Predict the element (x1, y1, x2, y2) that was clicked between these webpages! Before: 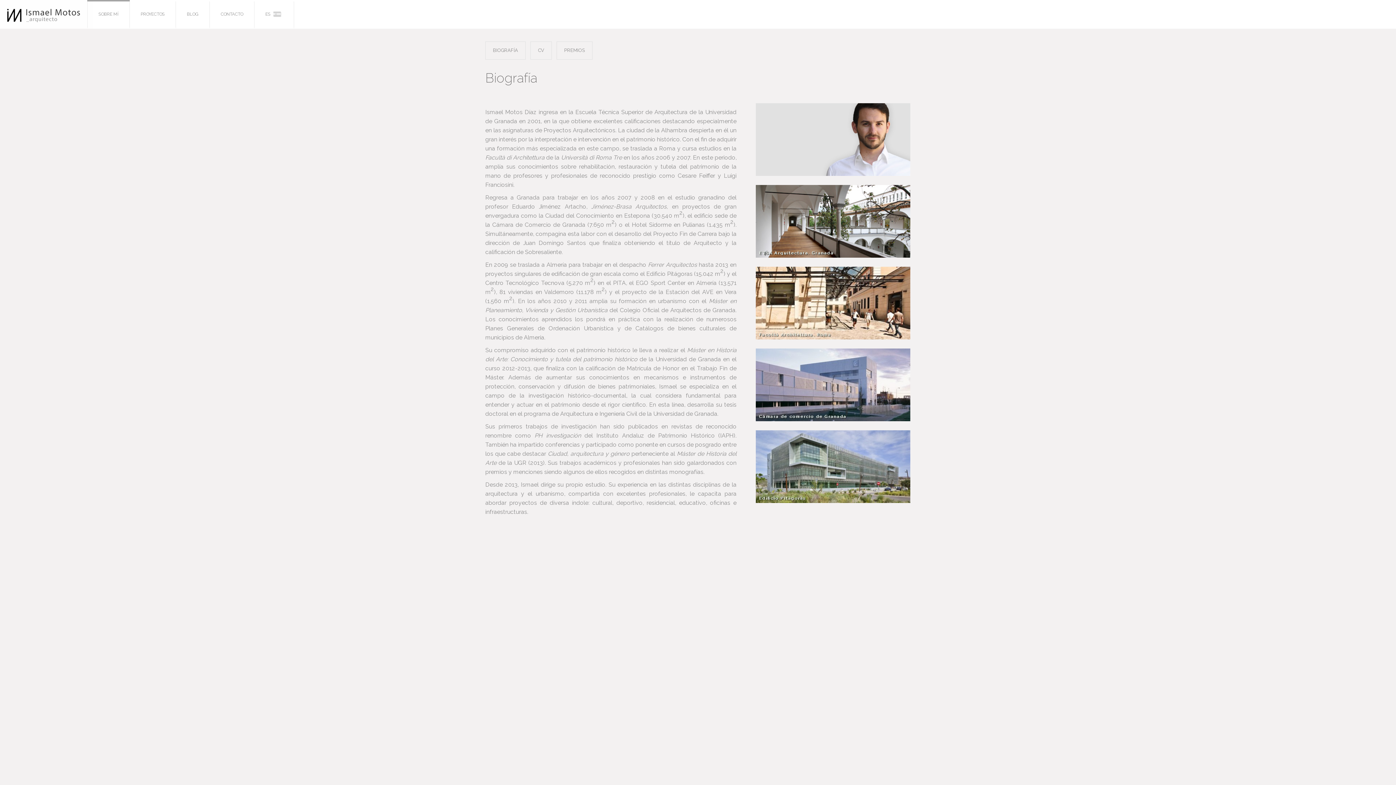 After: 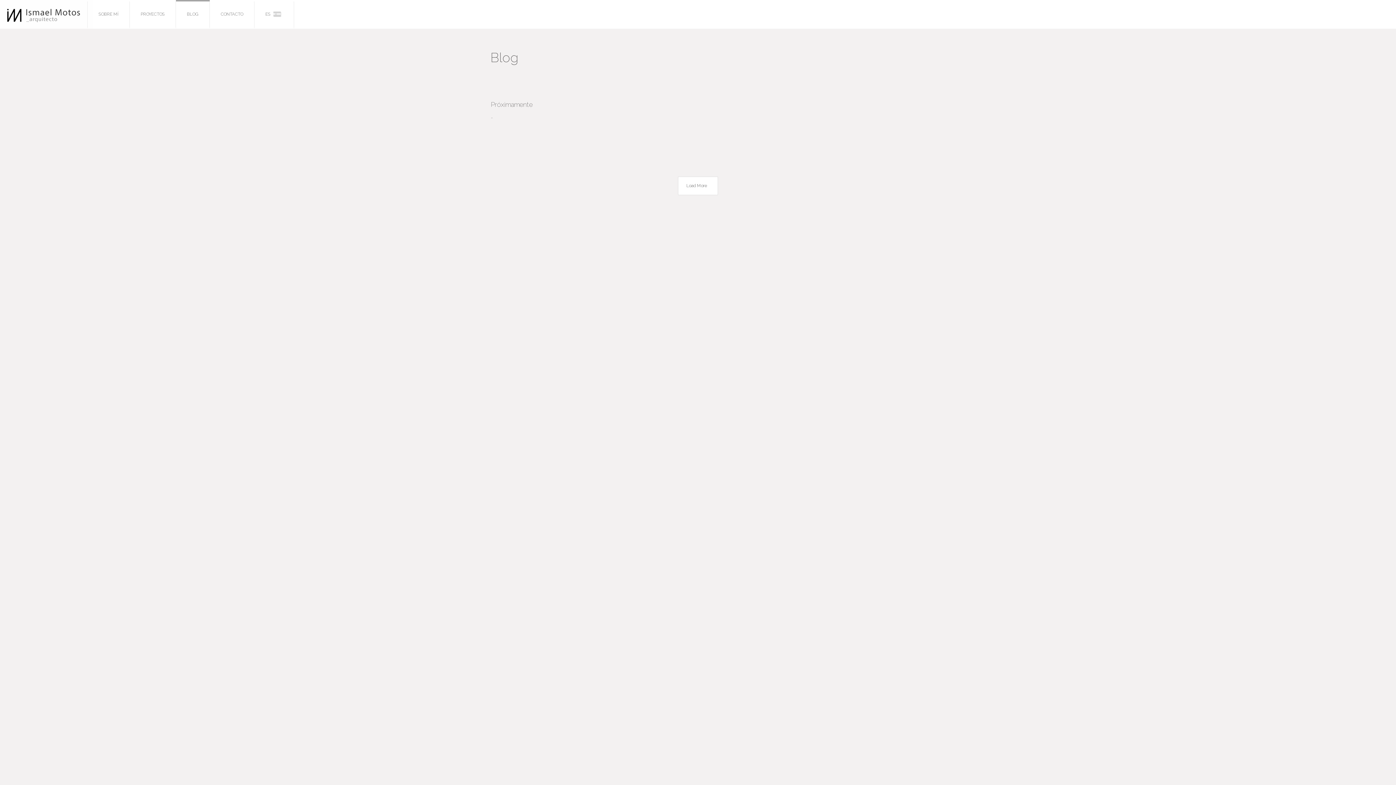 Action: bbox: (176, 1, 209, 28) label: BLOG